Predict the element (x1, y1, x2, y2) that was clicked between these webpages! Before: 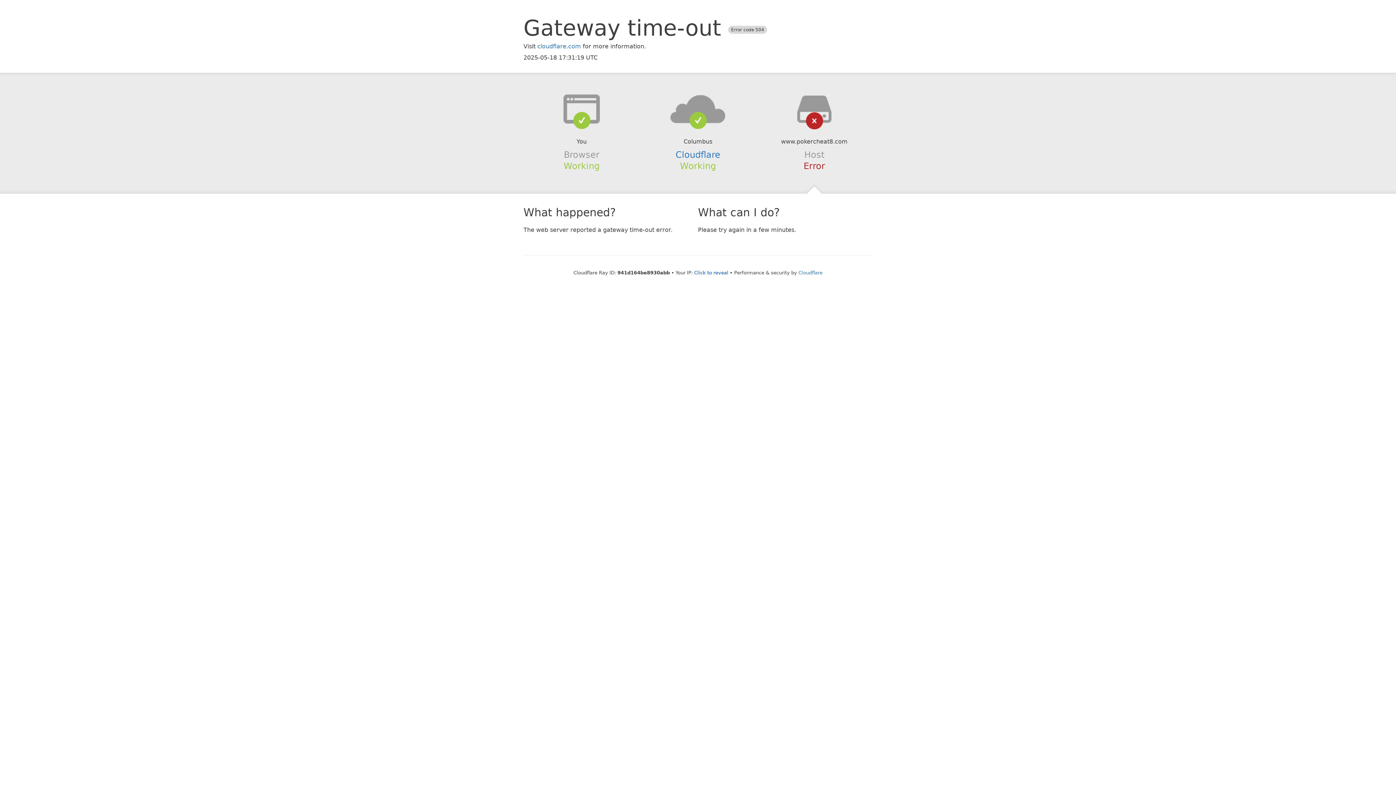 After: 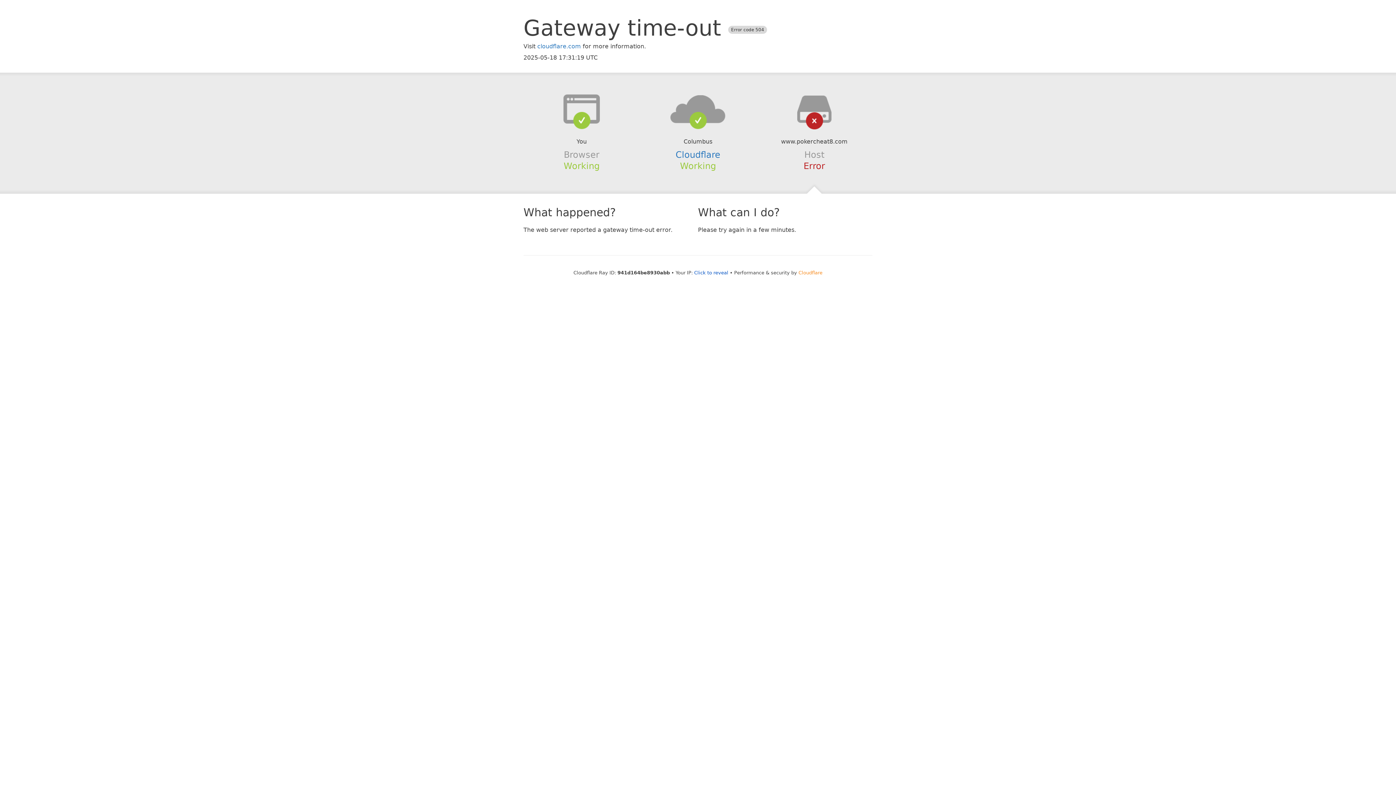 Action: label: Cloudflare bbox: (798, 270, 822, 275)